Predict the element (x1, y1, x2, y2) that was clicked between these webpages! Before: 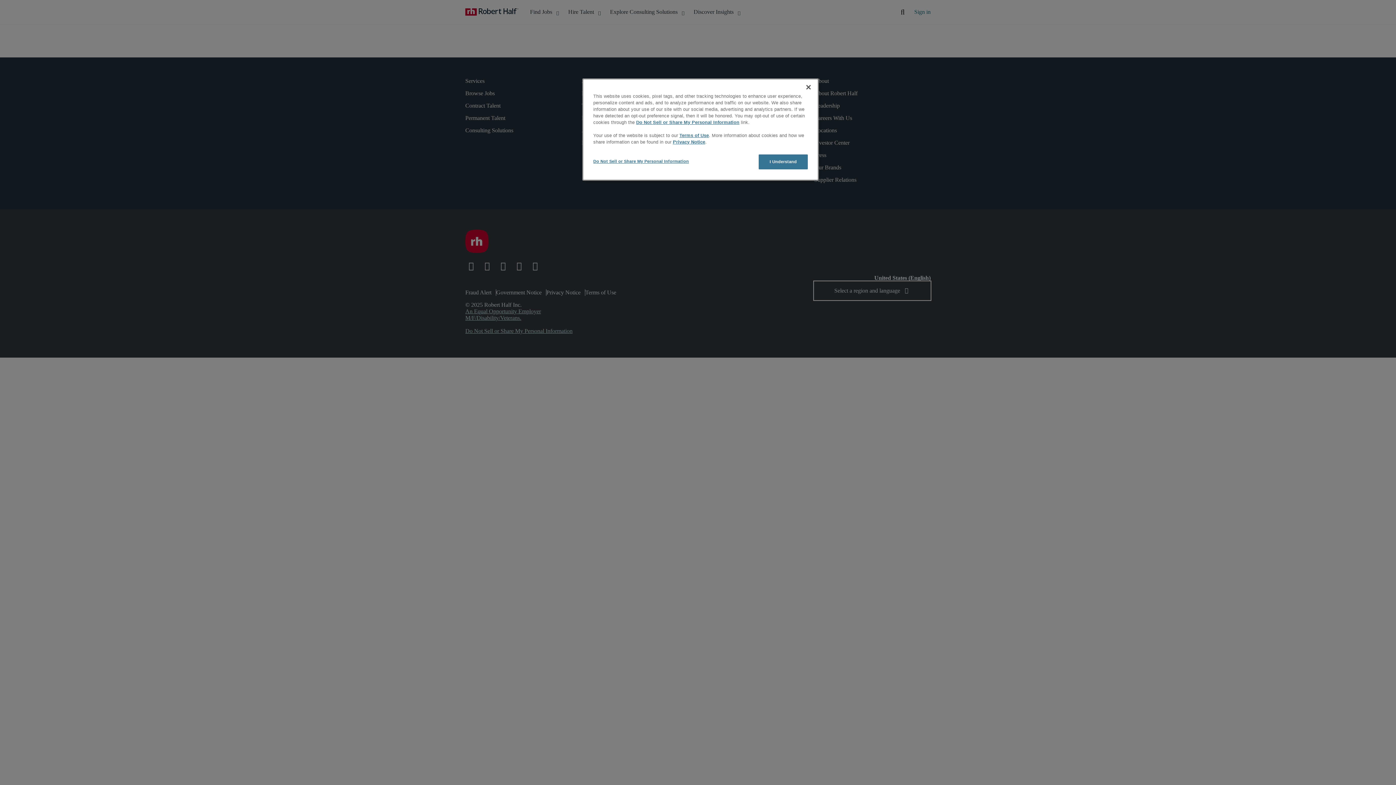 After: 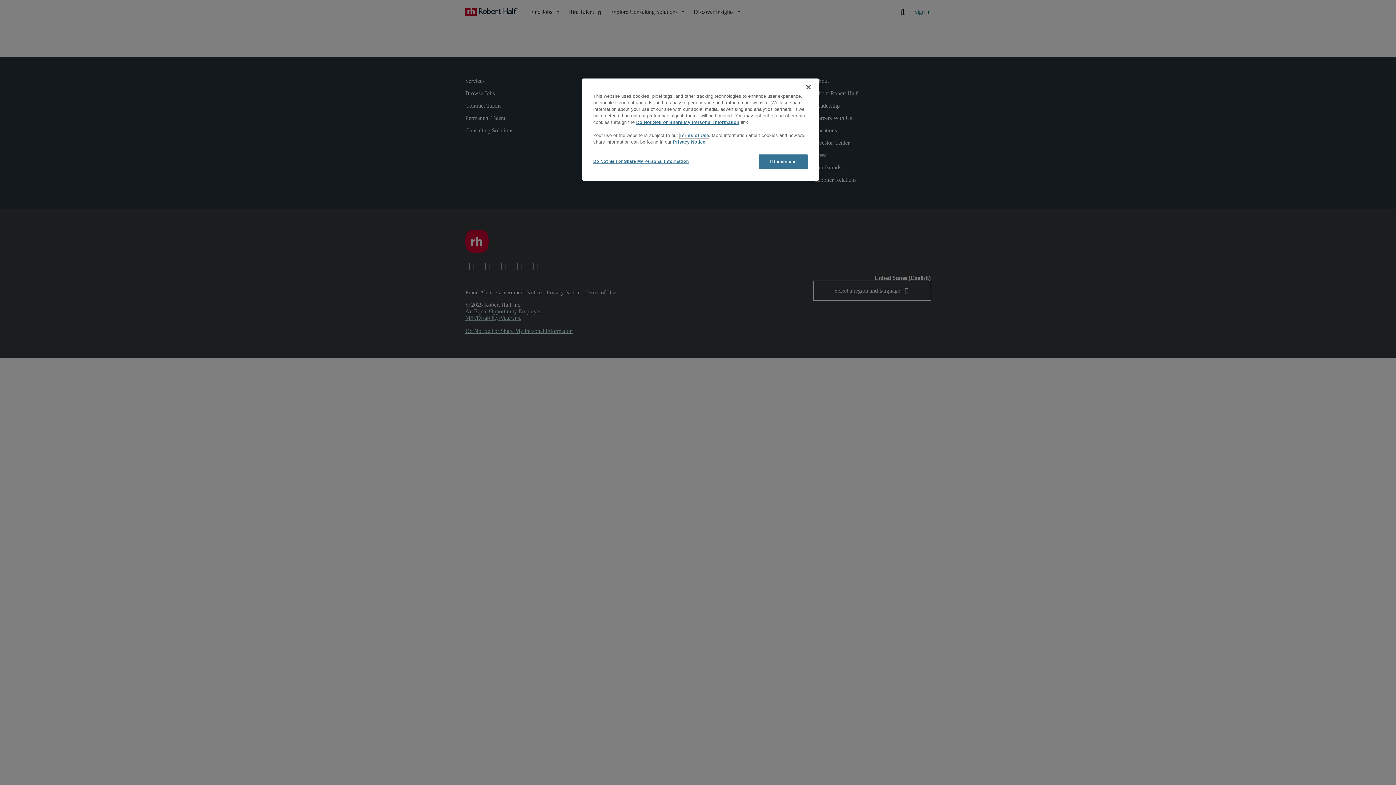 Action: label: Terms of Use bbox: (679, 133, 709, 138)